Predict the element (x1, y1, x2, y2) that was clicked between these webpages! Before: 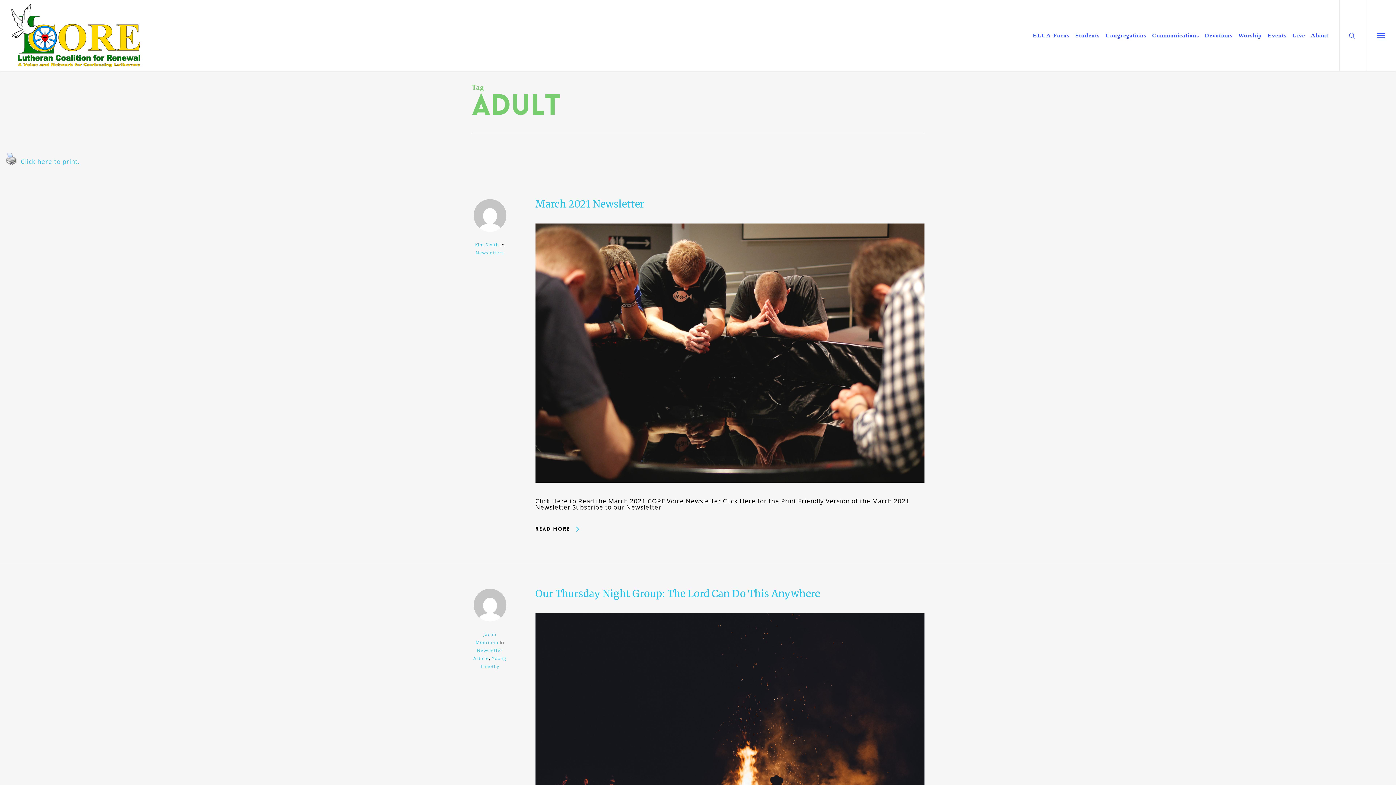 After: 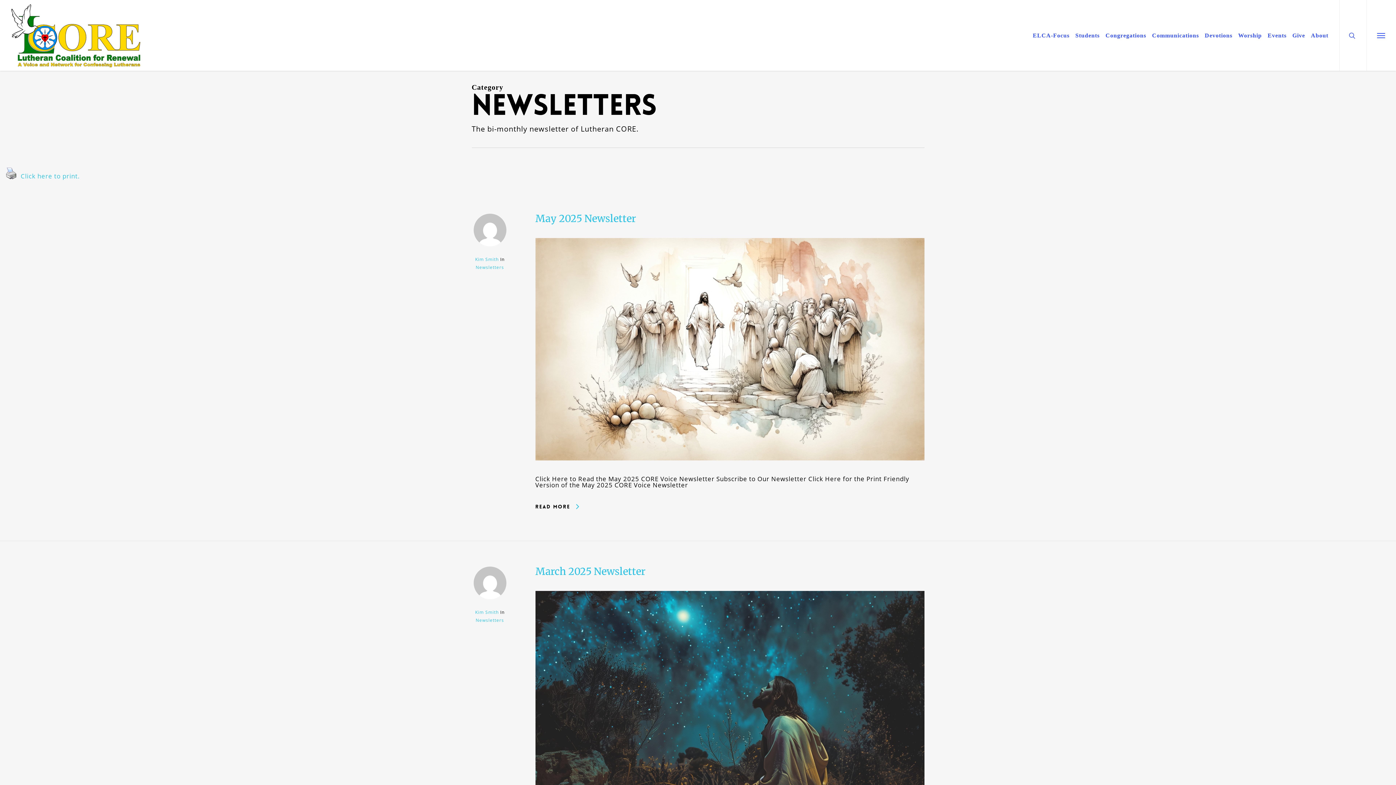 Action: bbox: (475, 249, 504, 256) label: Newsletters